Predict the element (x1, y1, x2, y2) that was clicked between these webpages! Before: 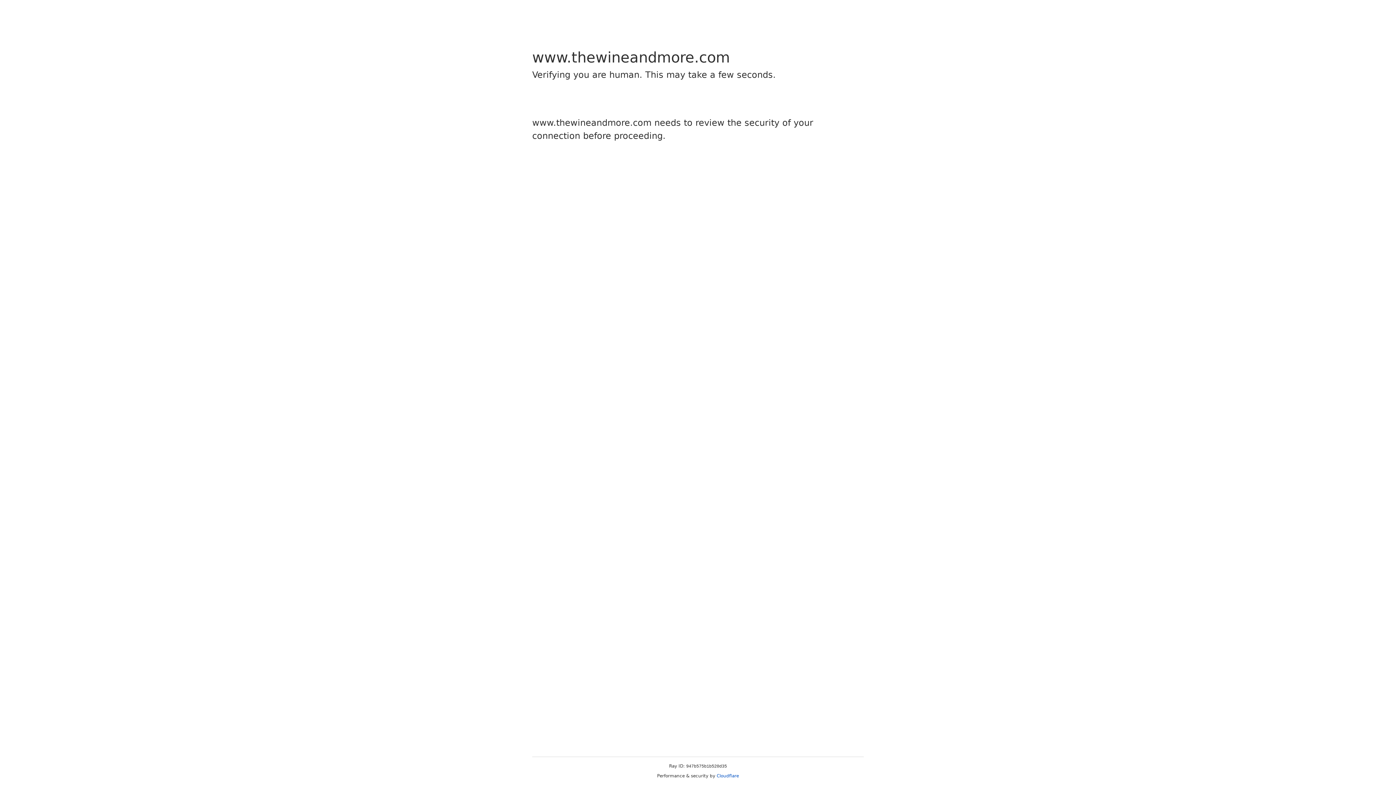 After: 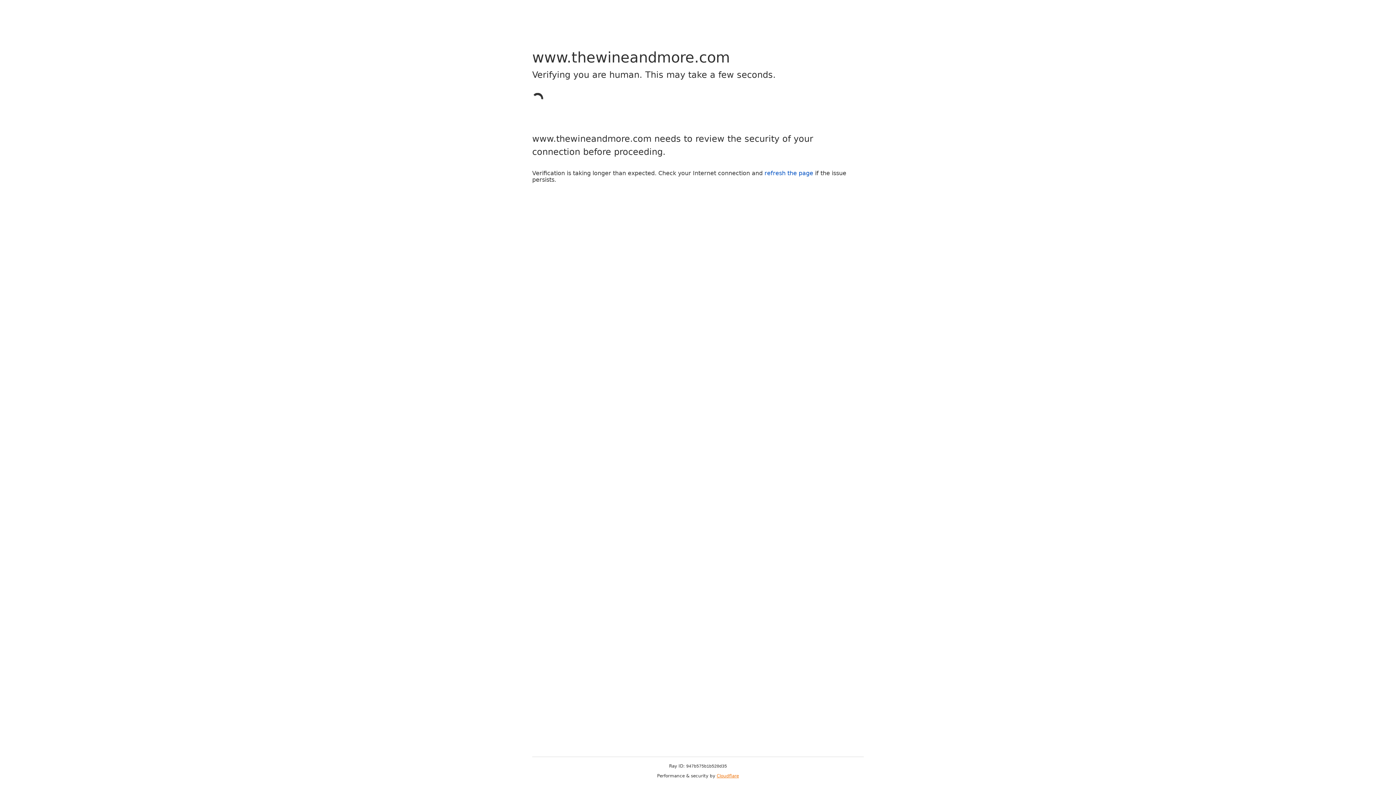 Action: bbox: (716, 773, 739, 778) label: Cloudflare